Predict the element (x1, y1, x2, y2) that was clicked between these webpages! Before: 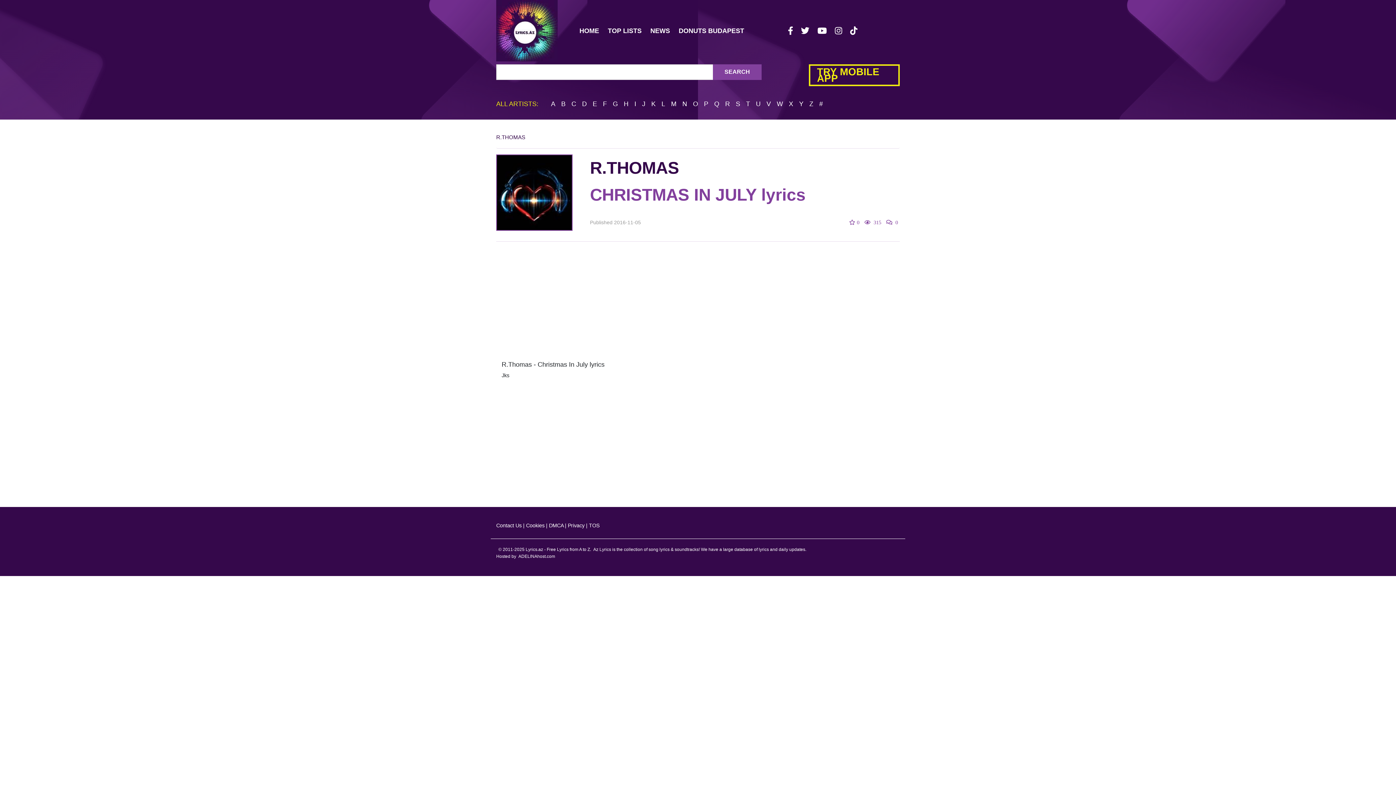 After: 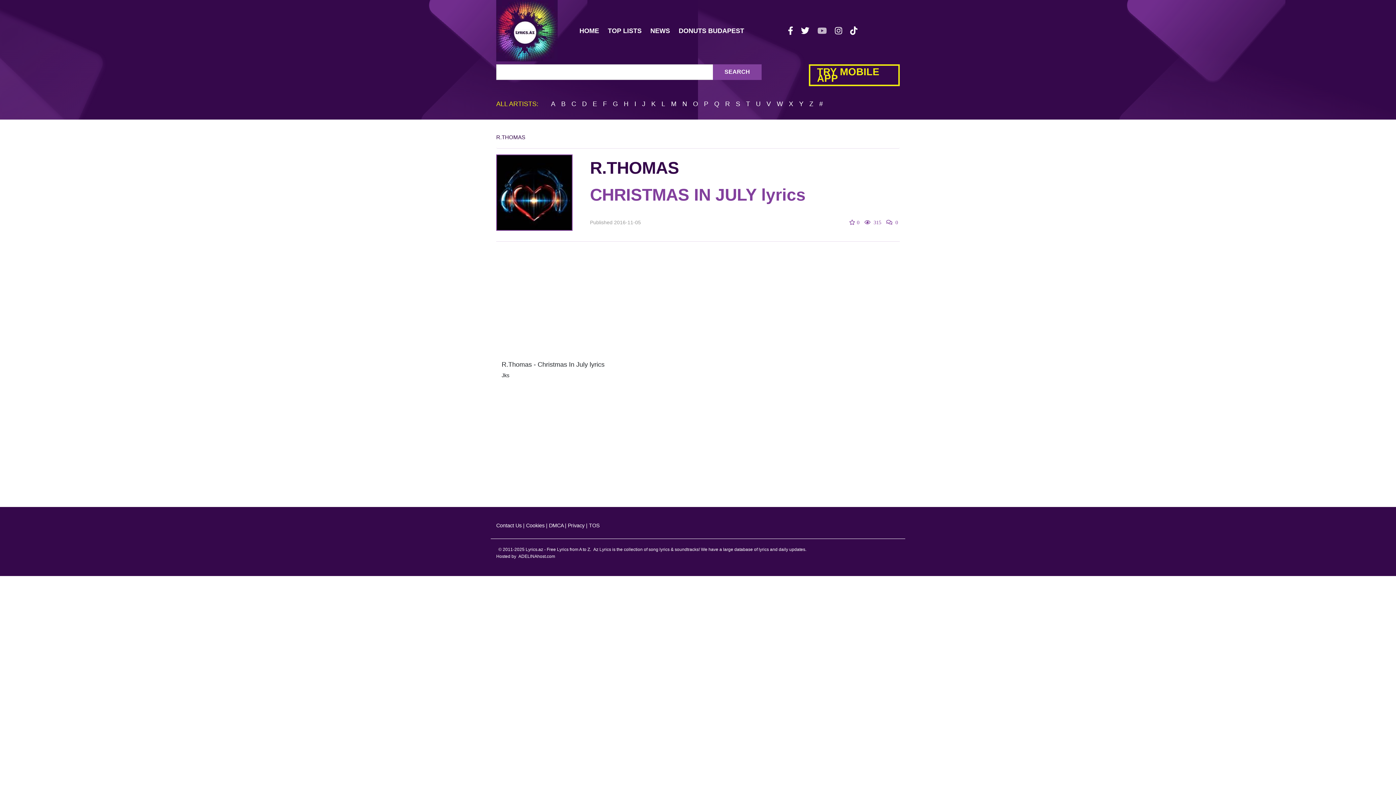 Action: bbox: (815, 24, 829, 36)